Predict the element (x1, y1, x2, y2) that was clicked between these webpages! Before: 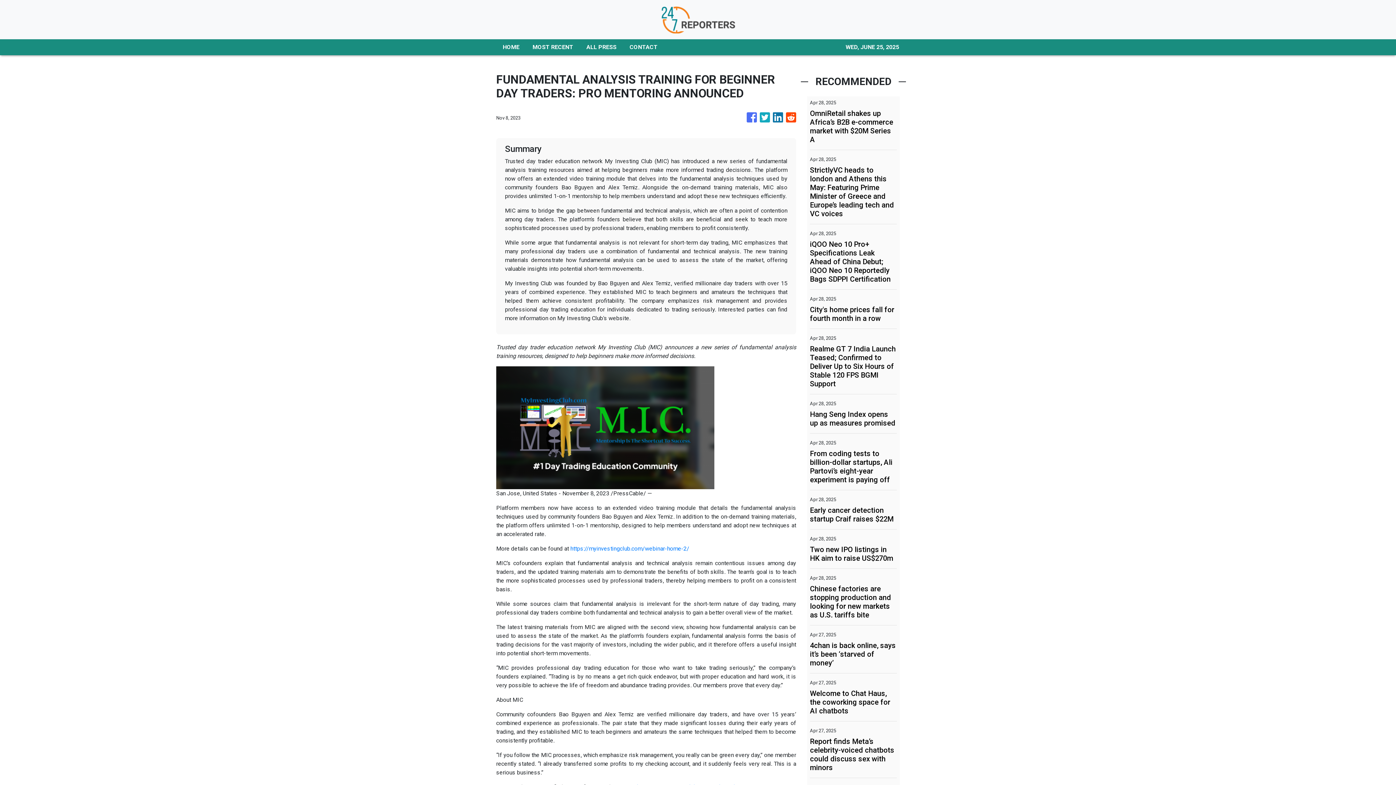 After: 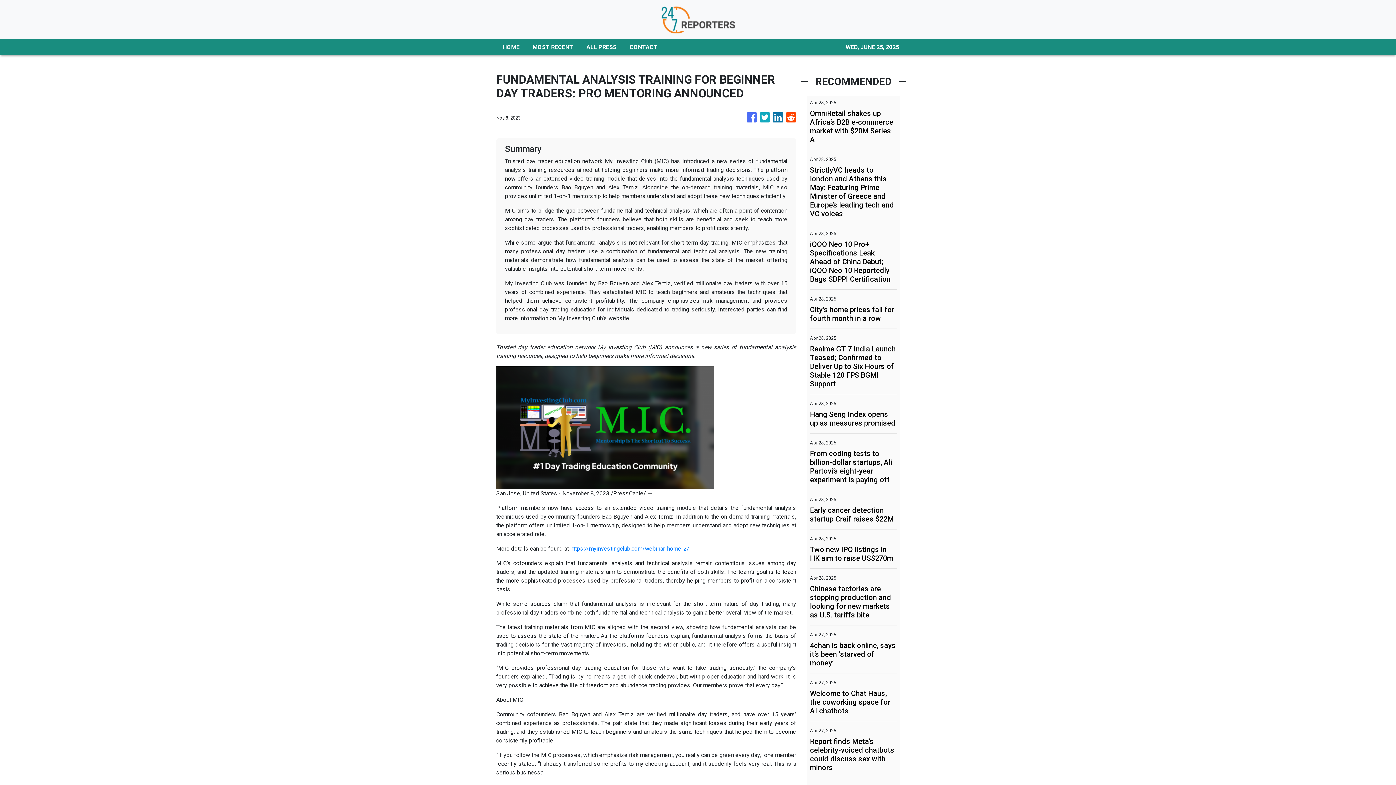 Action: bbox: (746, 109, 757, 126)